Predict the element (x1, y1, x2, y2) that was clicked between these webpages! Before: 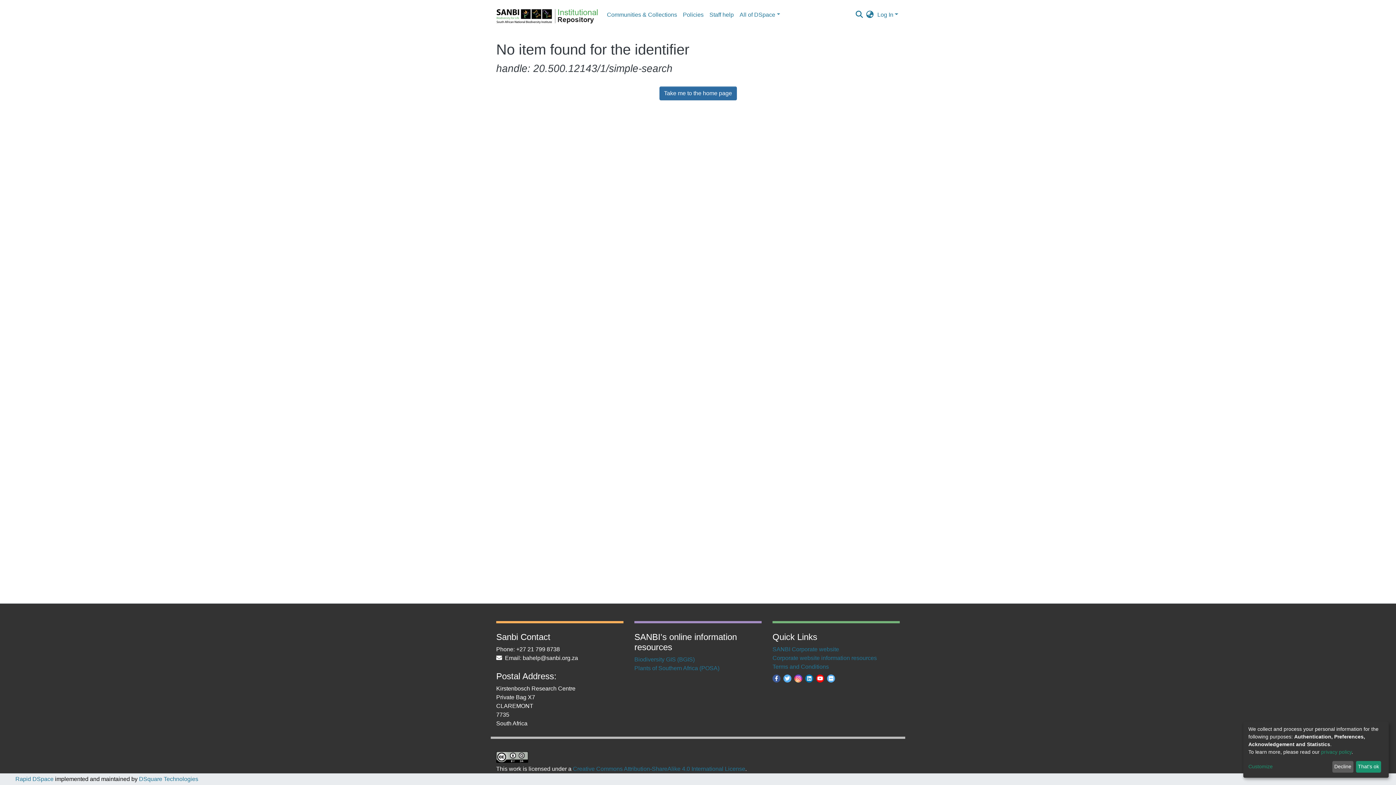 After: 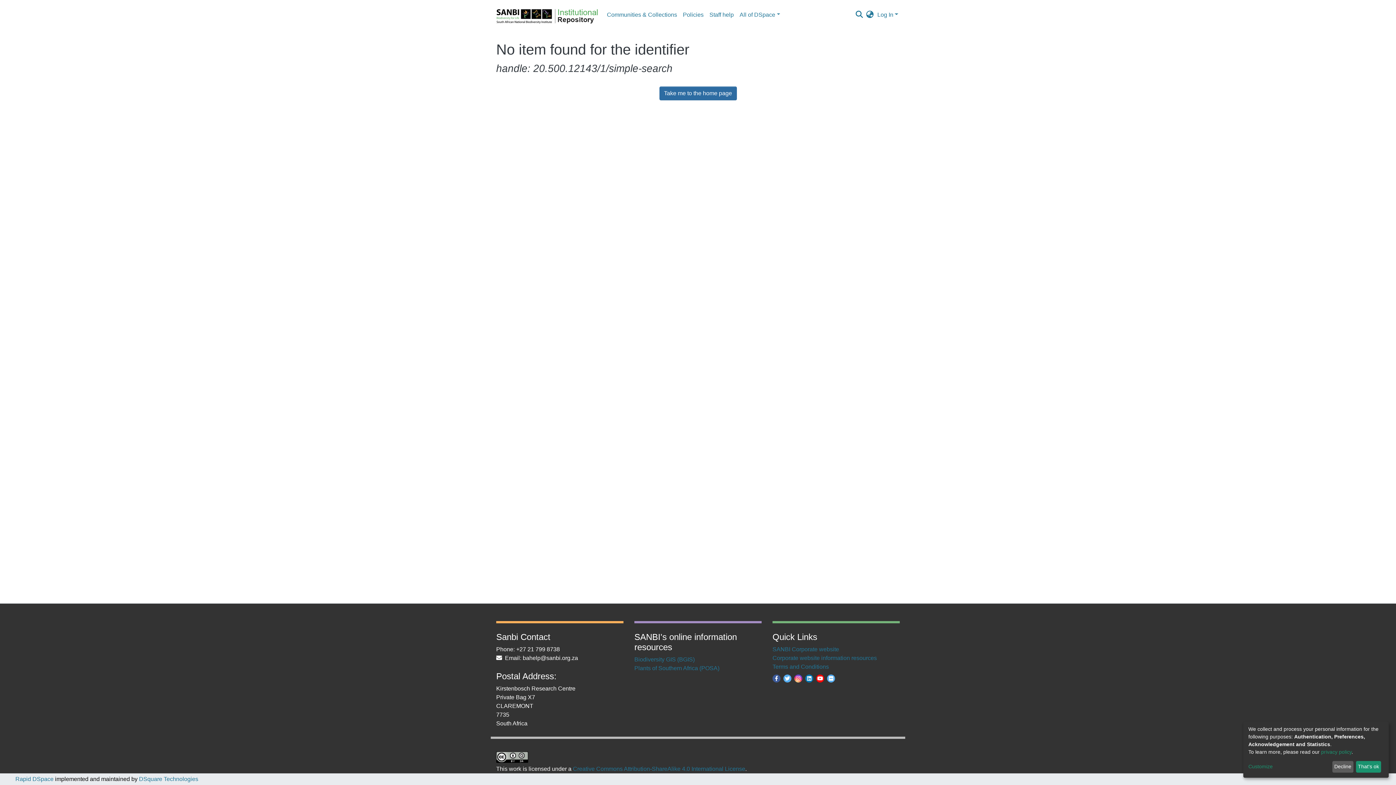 Action: bbox: (805, 675, 813, 681)